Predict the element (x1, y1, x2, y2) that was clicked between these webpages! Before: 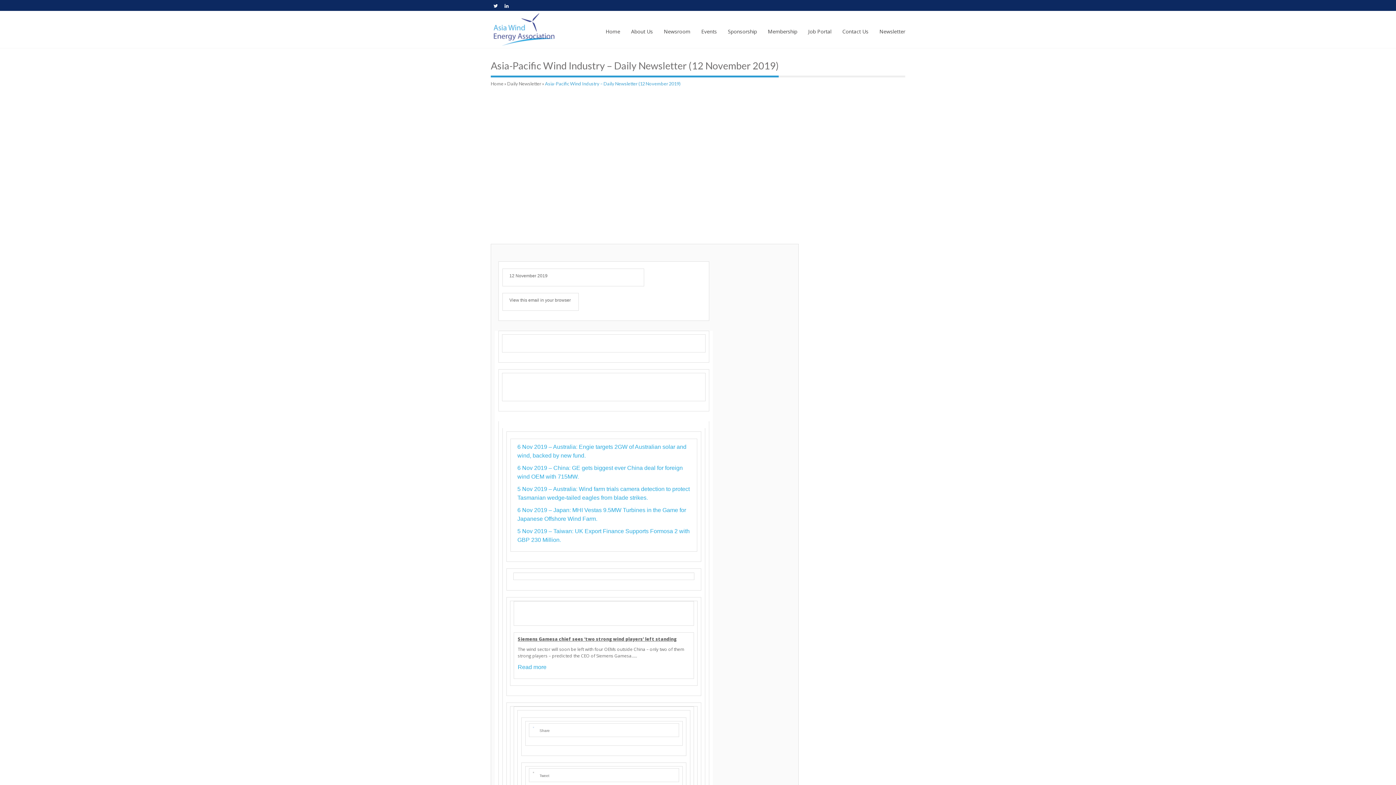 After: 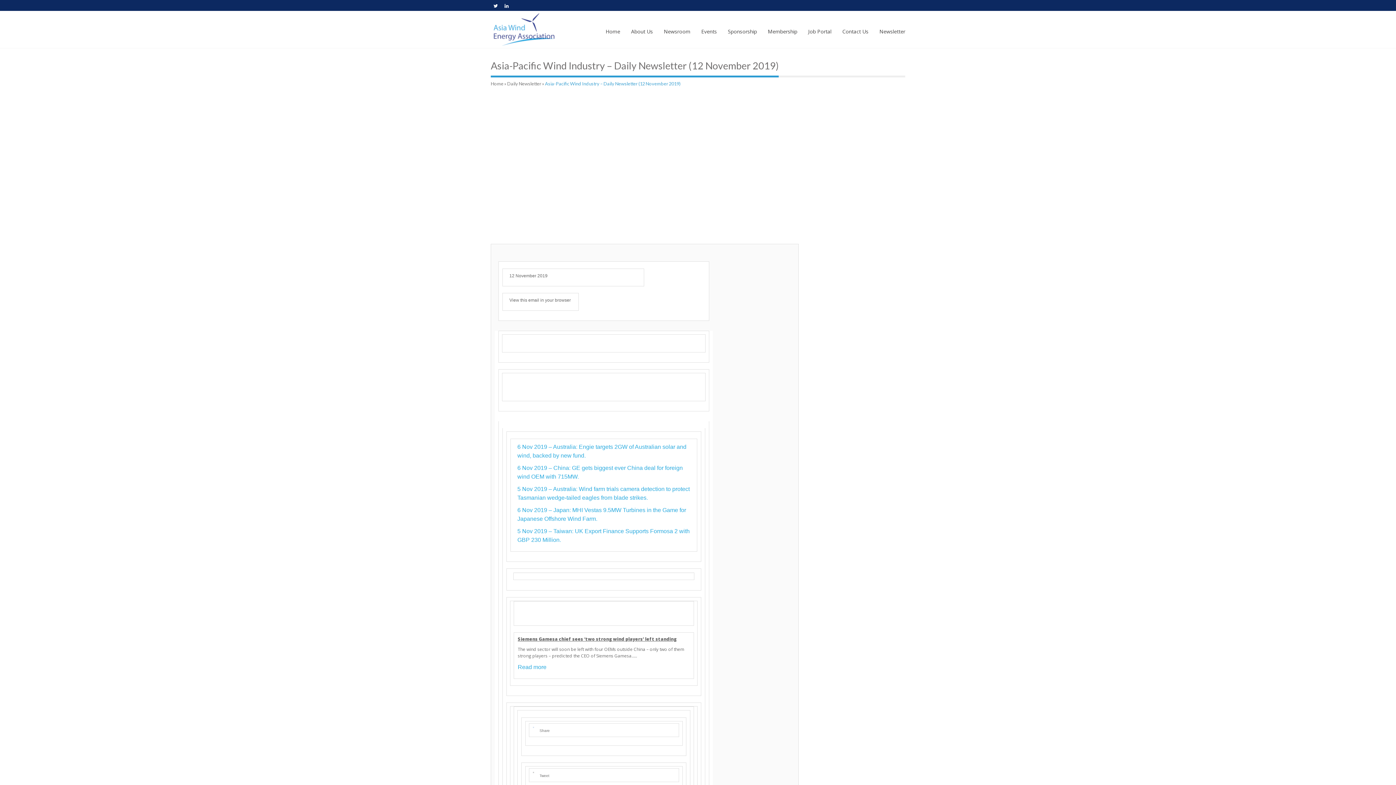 Action: bbox: (533, 772, 534, 773)